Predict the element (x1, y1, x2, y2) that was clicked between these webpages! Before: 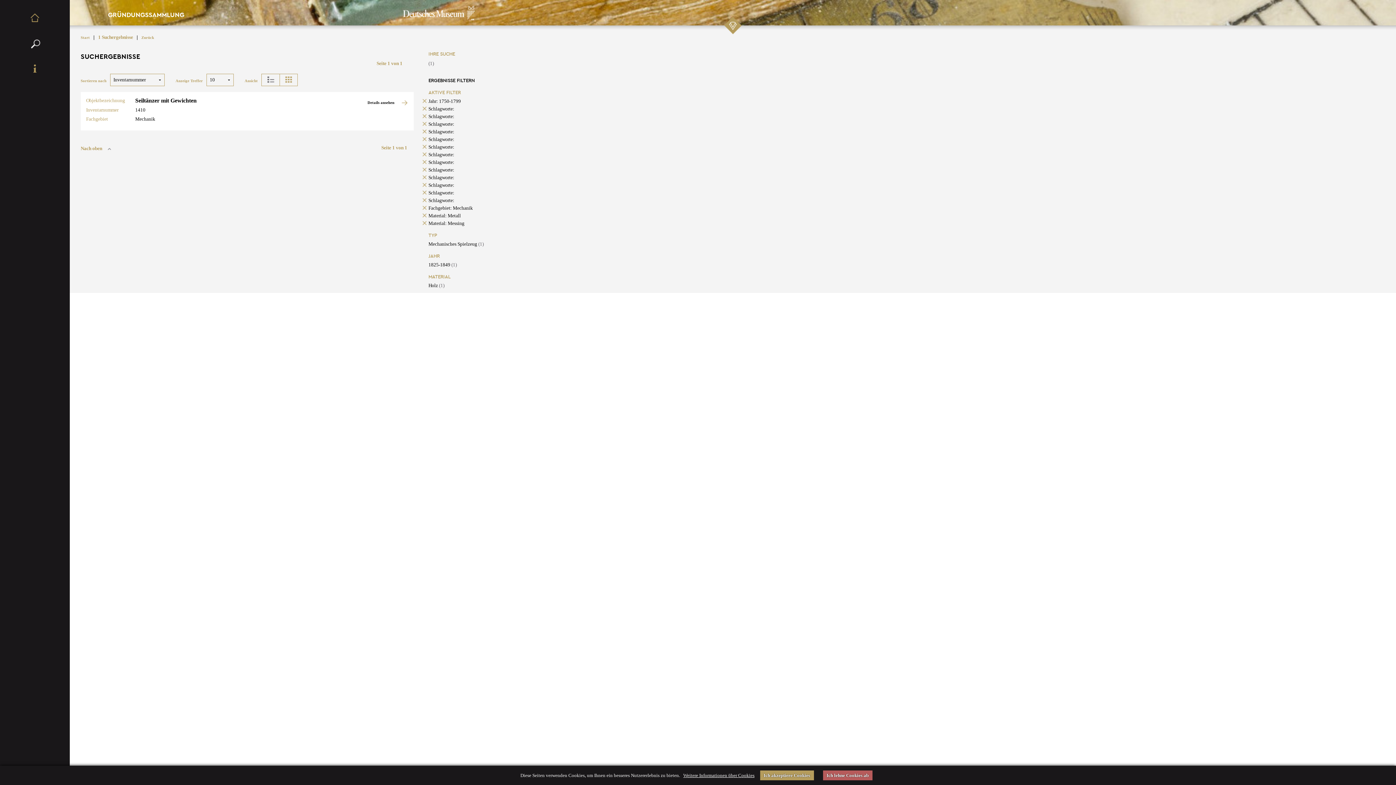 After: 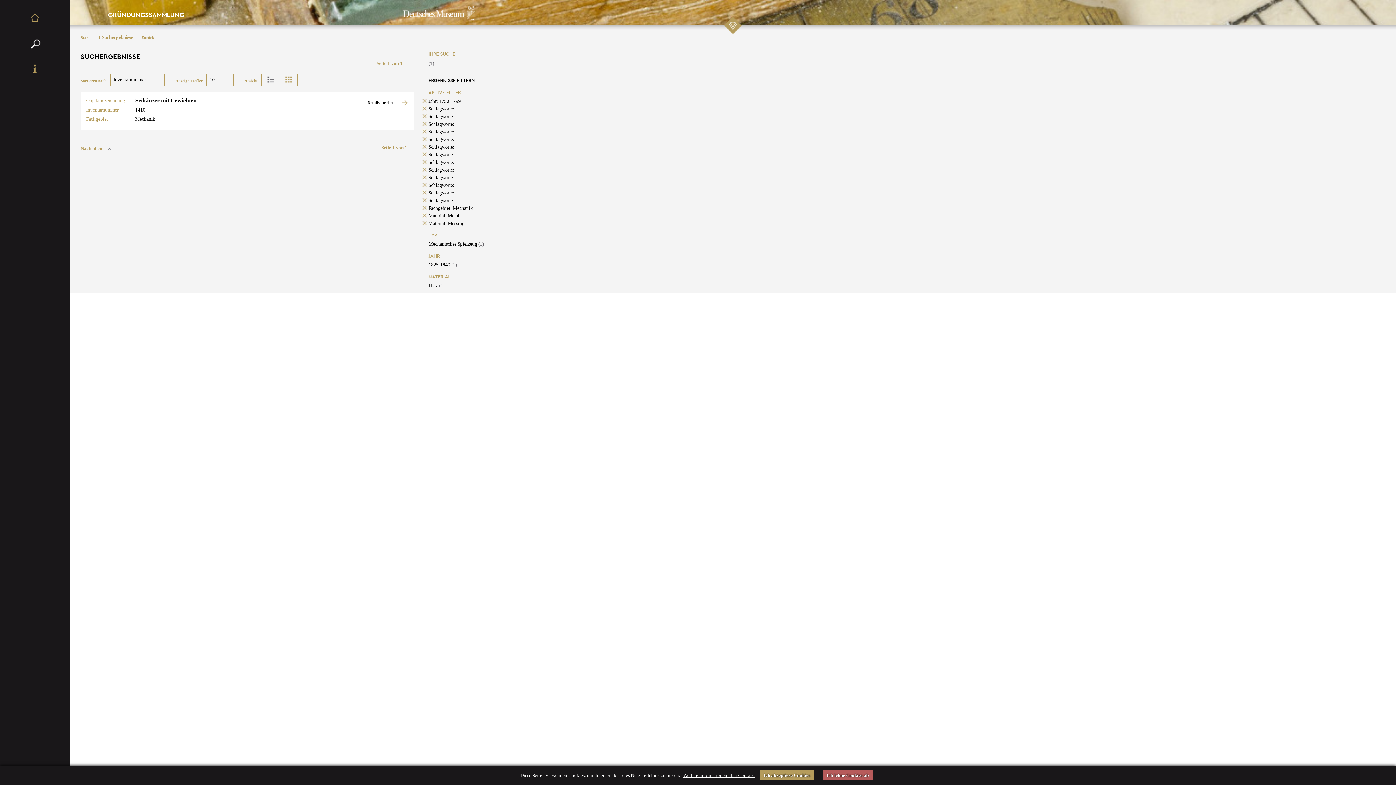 Action: label: Schlagworte: bbox: (428, 129, 454, 134)